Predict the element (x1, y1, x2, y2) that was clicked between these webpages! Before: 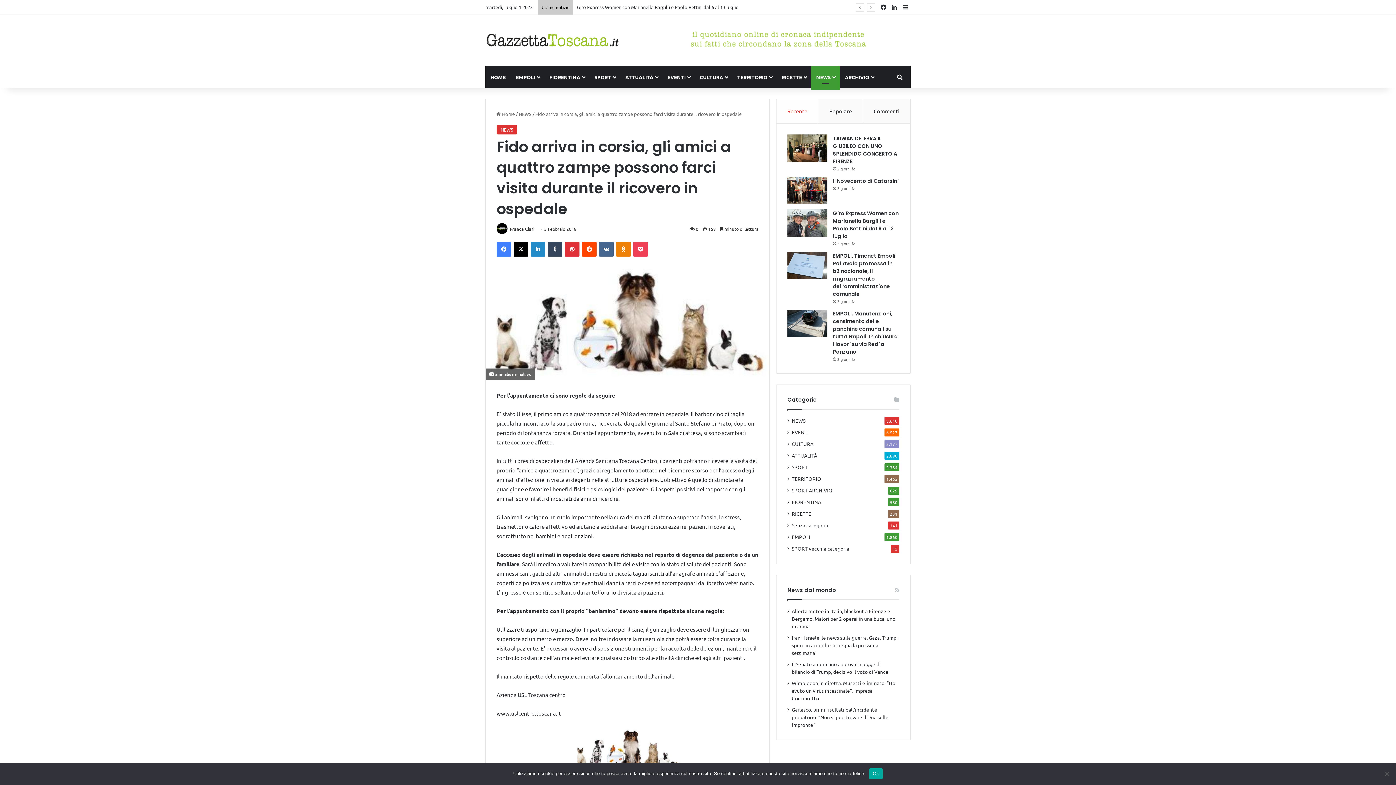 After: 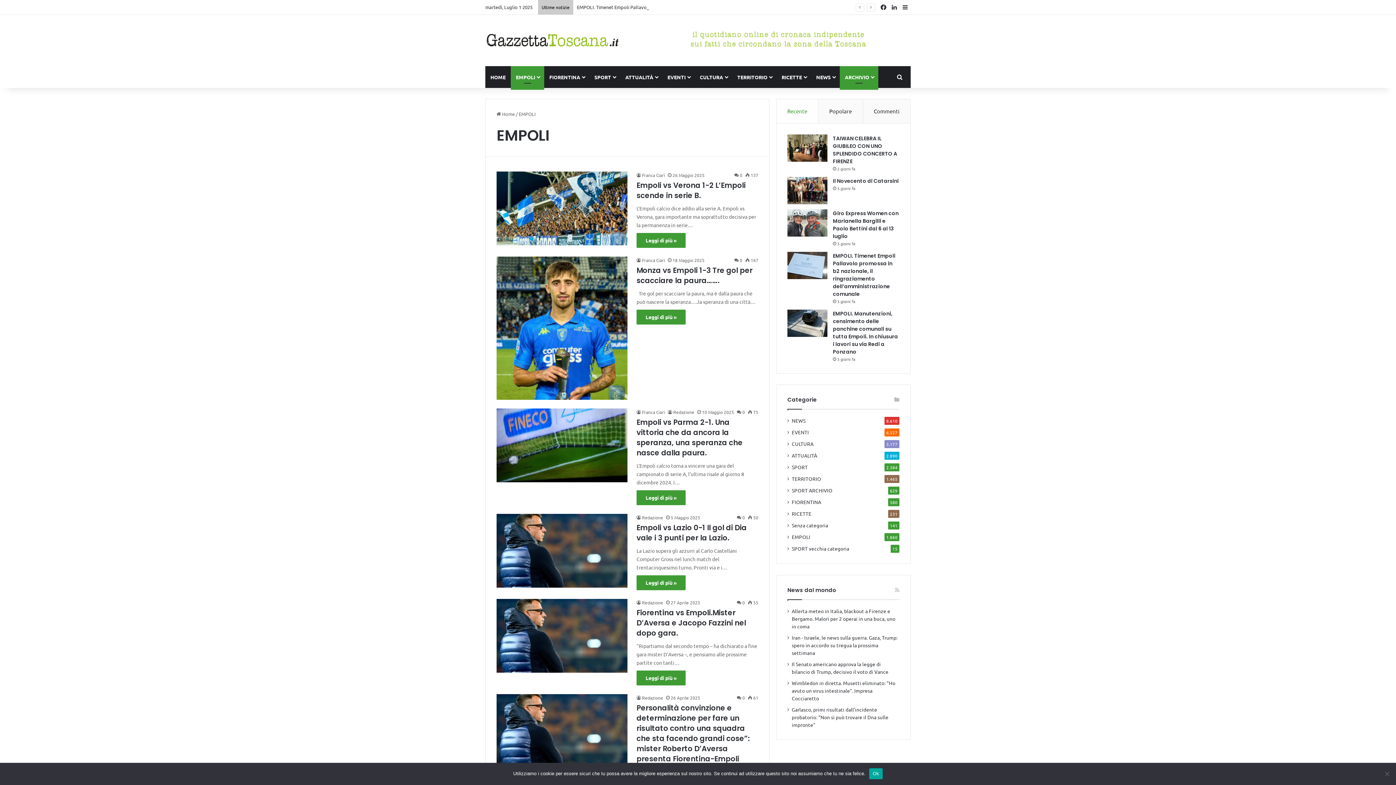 Action: label: EMPOLI bbox: (510, 66, 544, 87)